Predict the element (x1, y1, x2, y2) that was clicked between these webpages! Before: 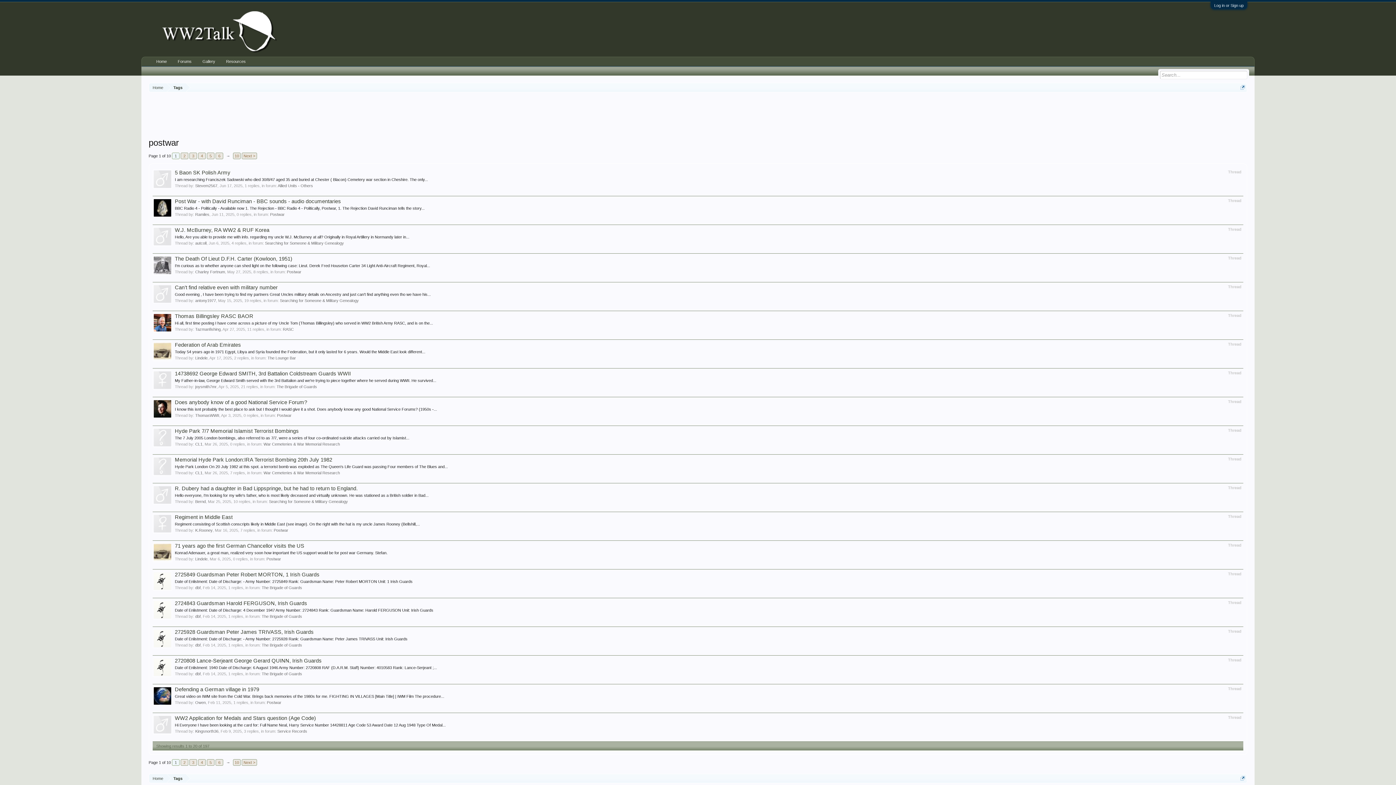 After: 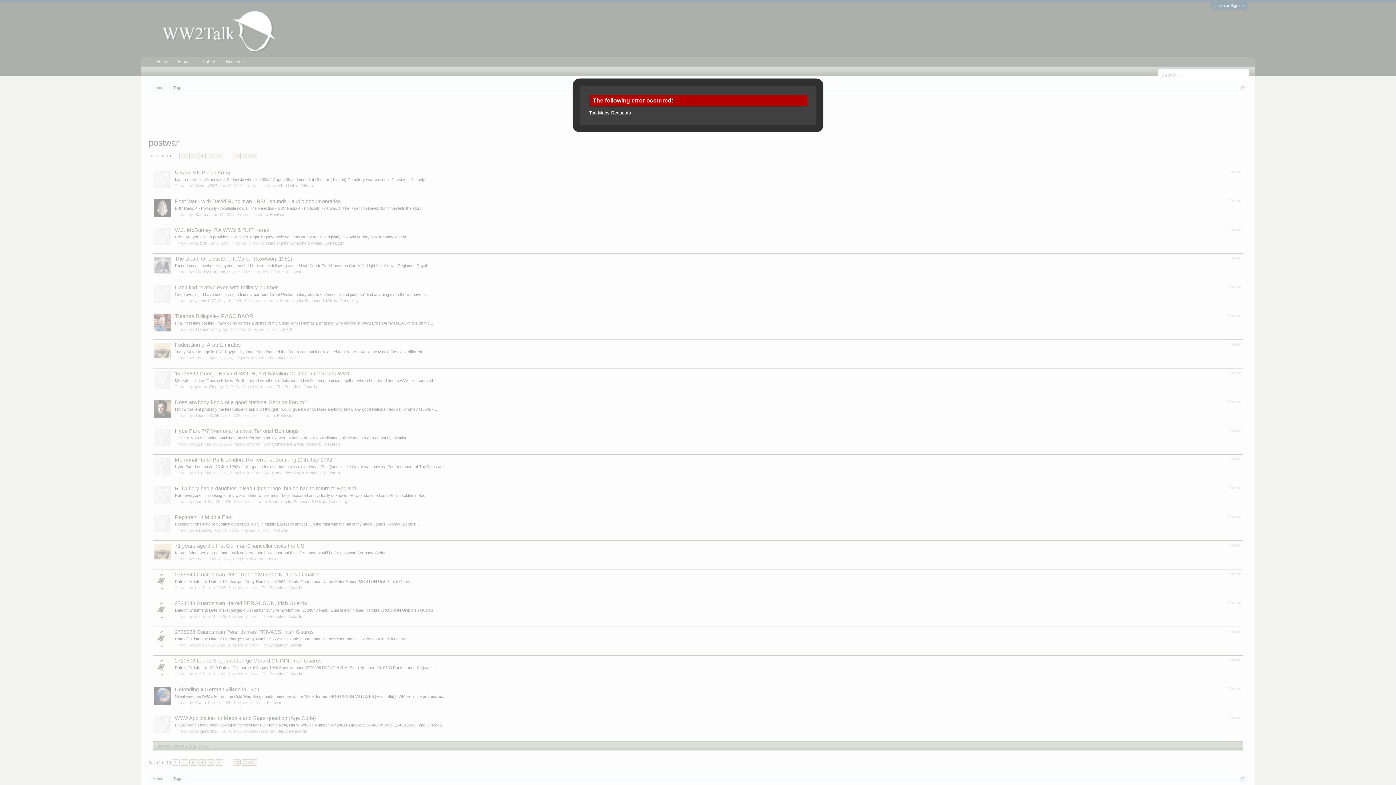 Action: bbox: (152, 485, 172, 506)